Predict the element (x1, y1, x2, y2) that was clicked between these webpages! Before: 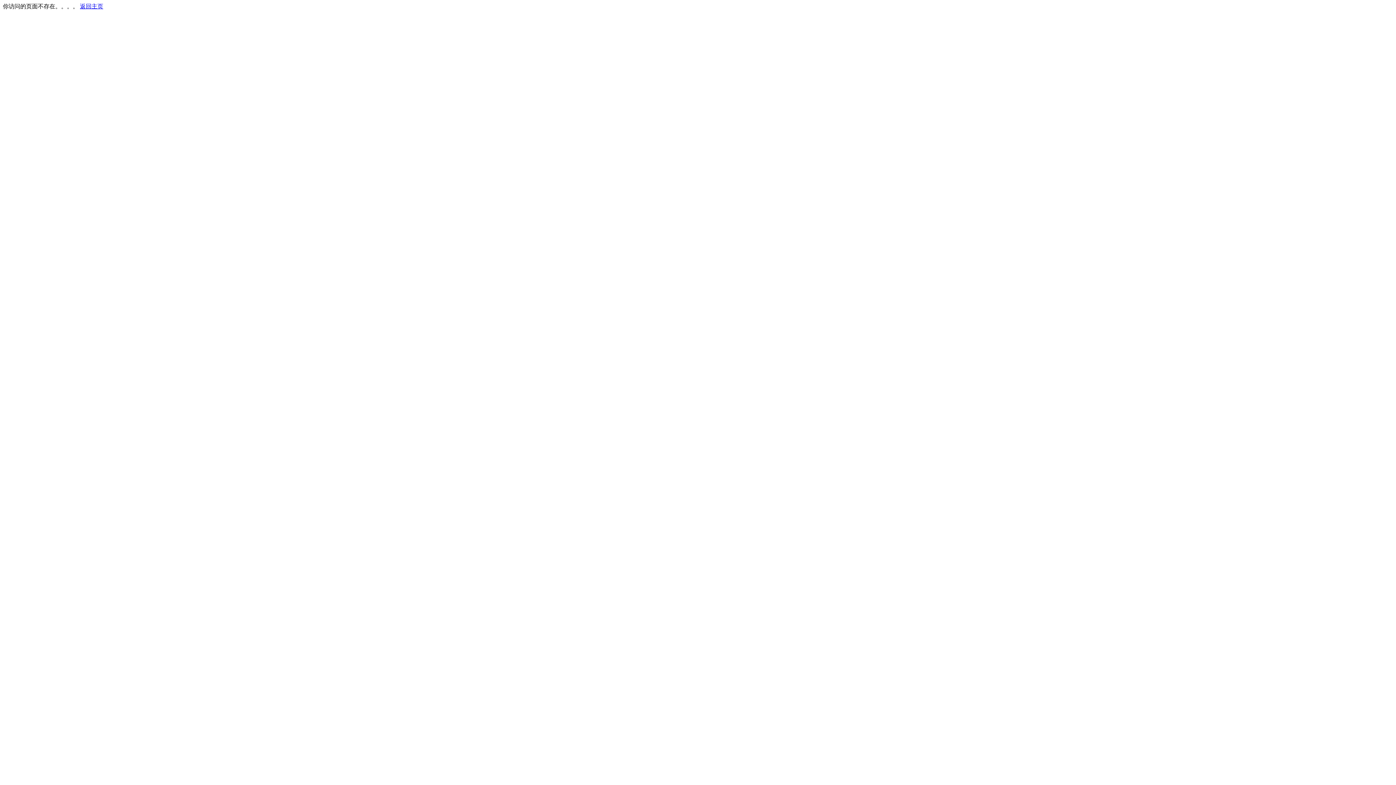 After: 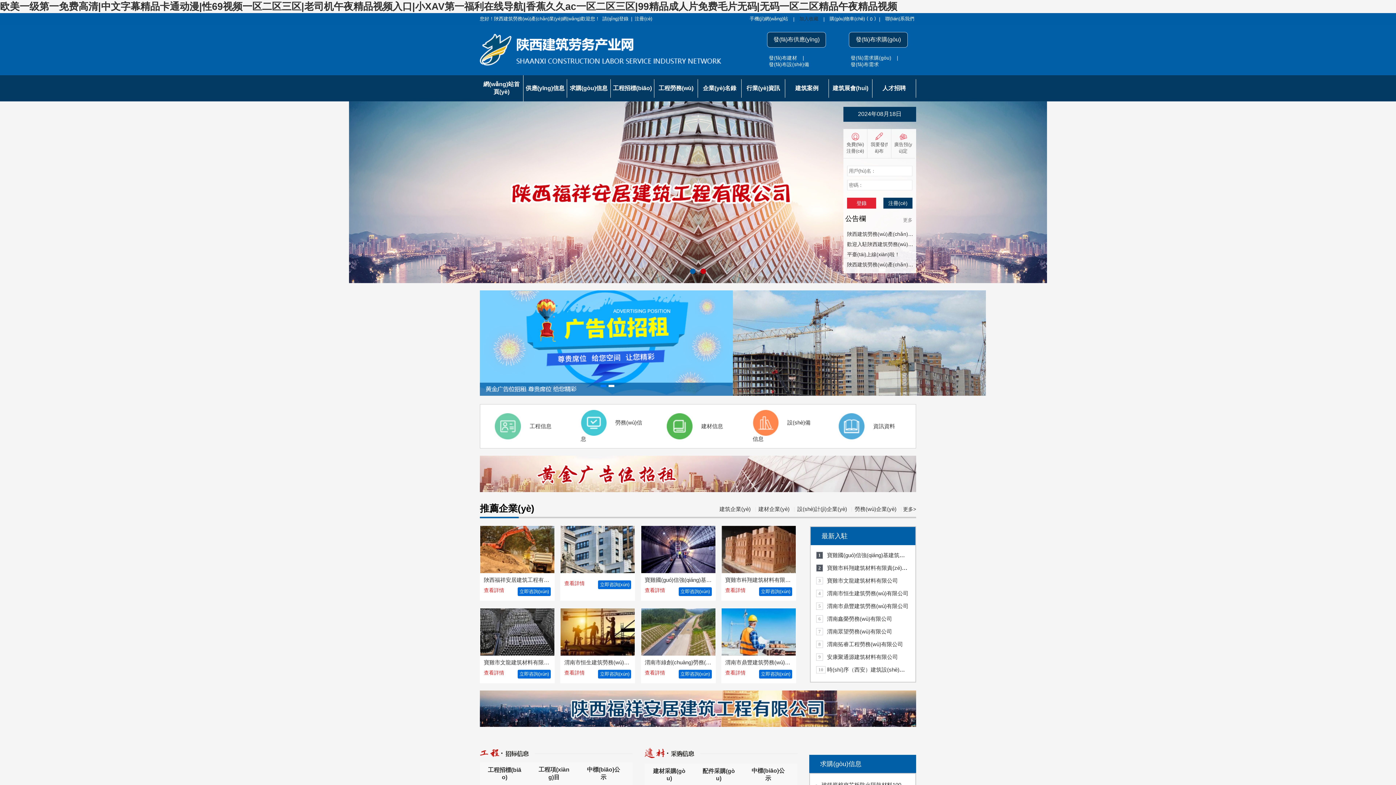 Action: bbox: (80, 3, 103, 9) label: 返回主页